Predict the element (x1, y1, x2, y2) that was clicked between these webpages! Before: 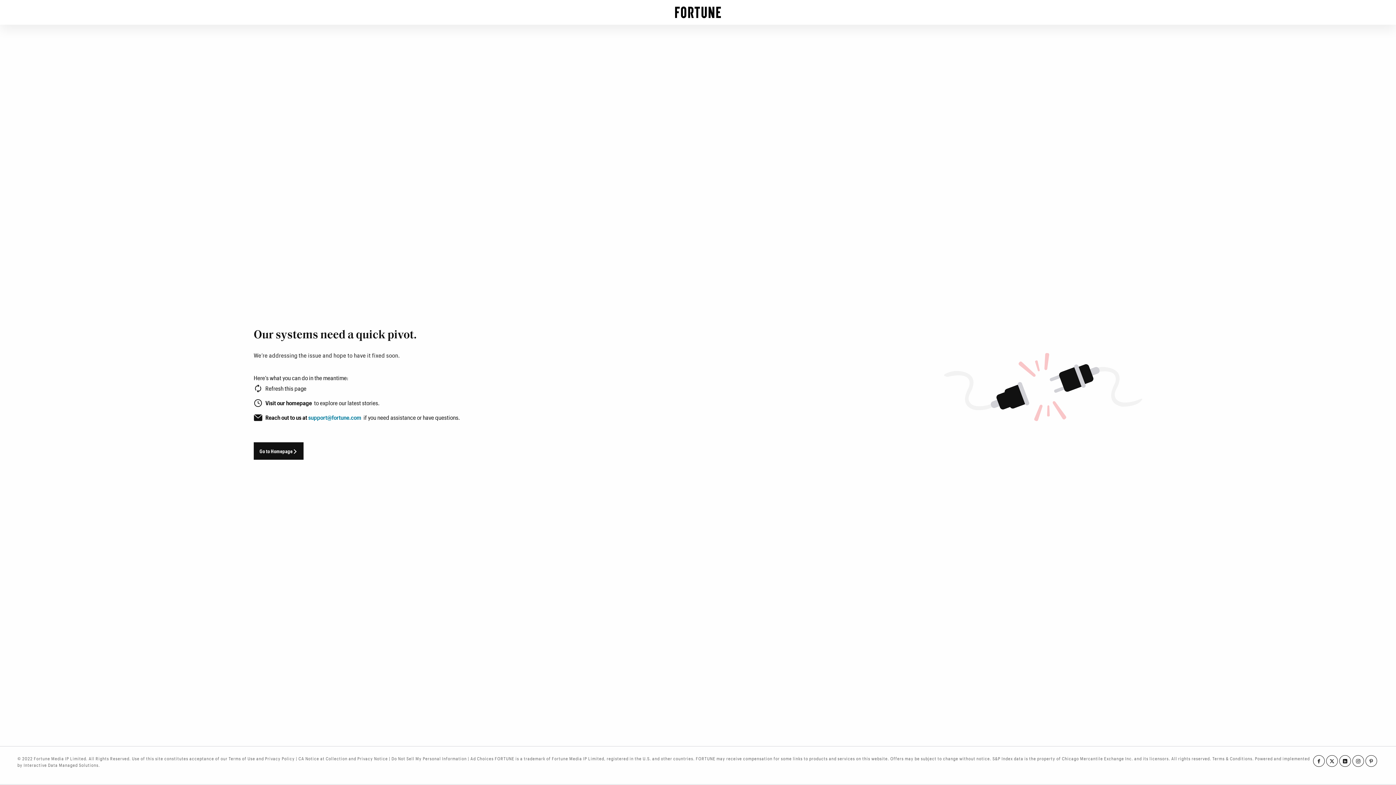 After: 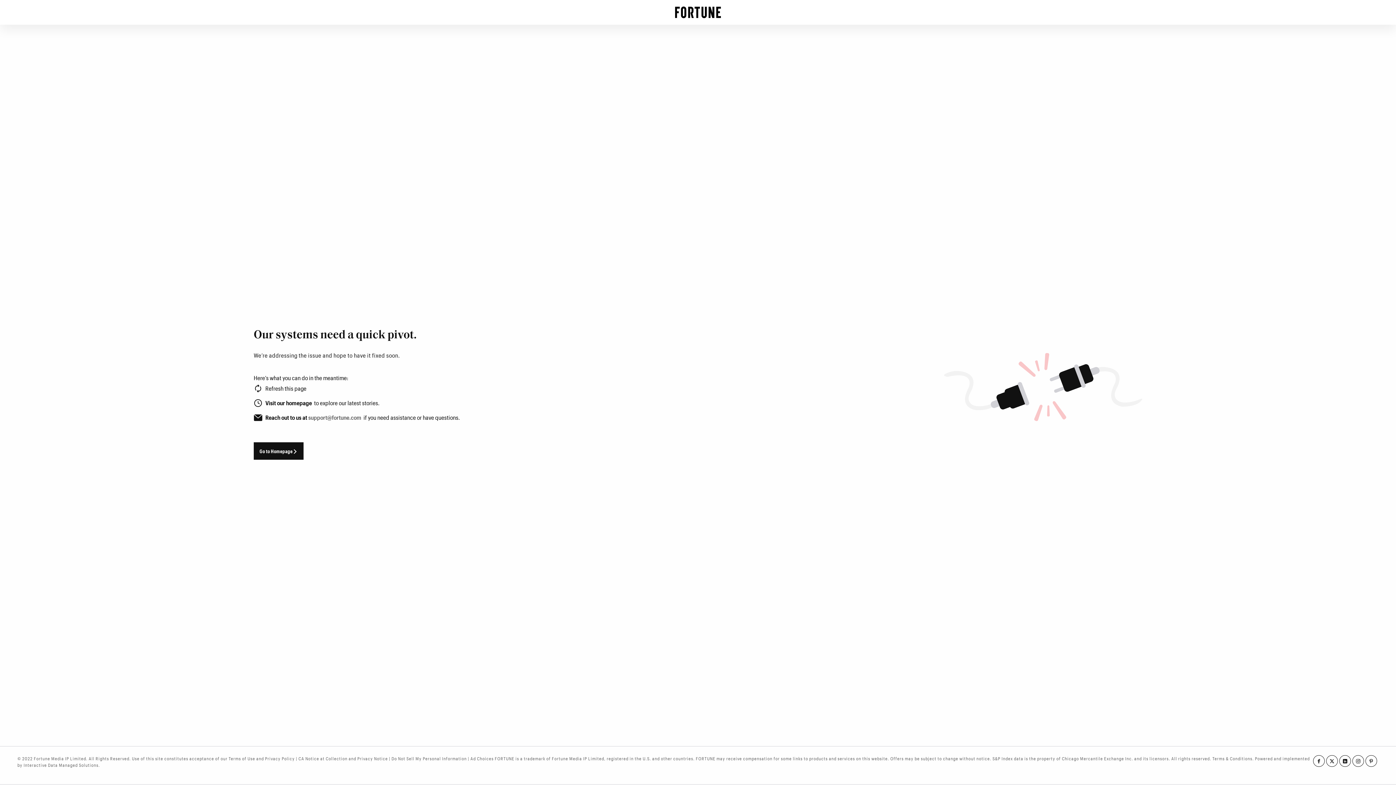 Action: bbox: (308, 414, 361, 421) label: support@fortune.com